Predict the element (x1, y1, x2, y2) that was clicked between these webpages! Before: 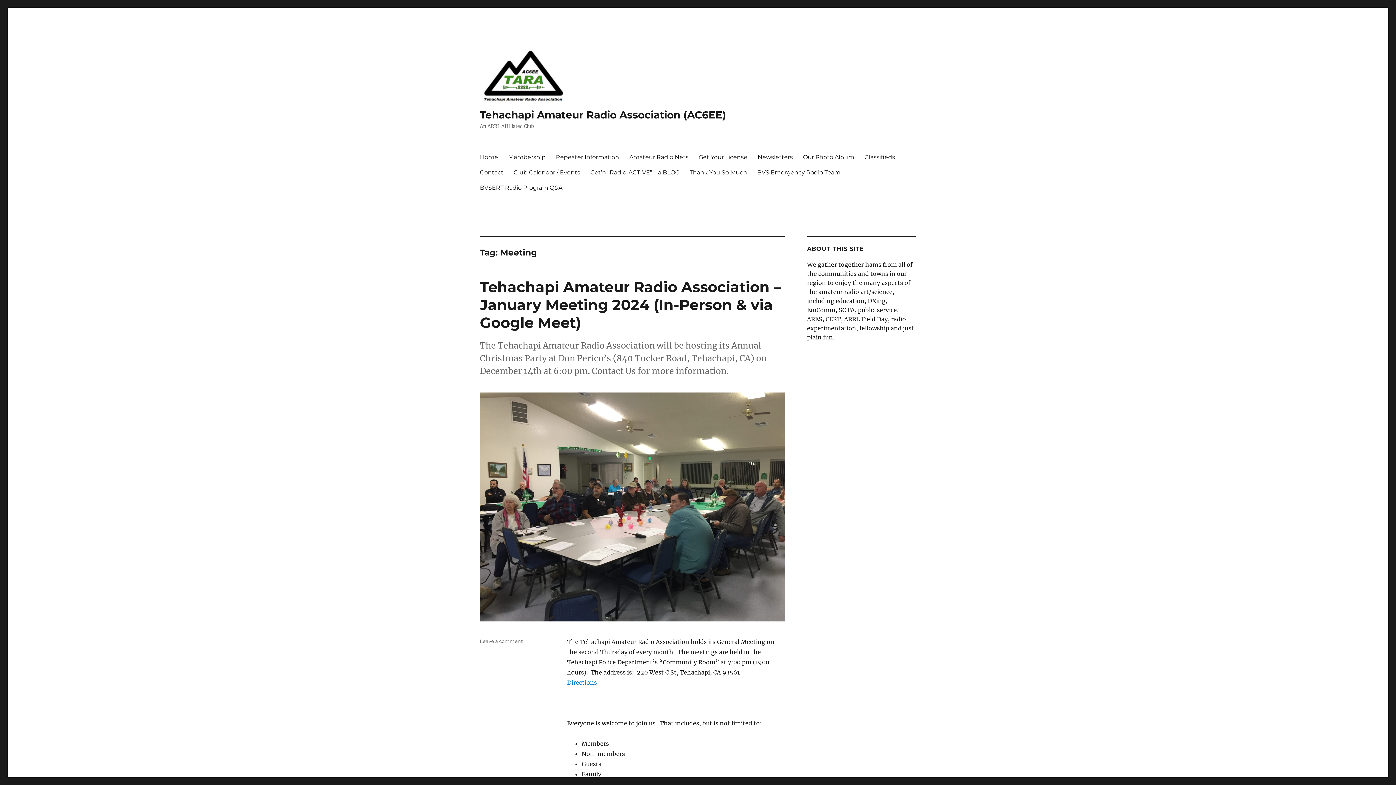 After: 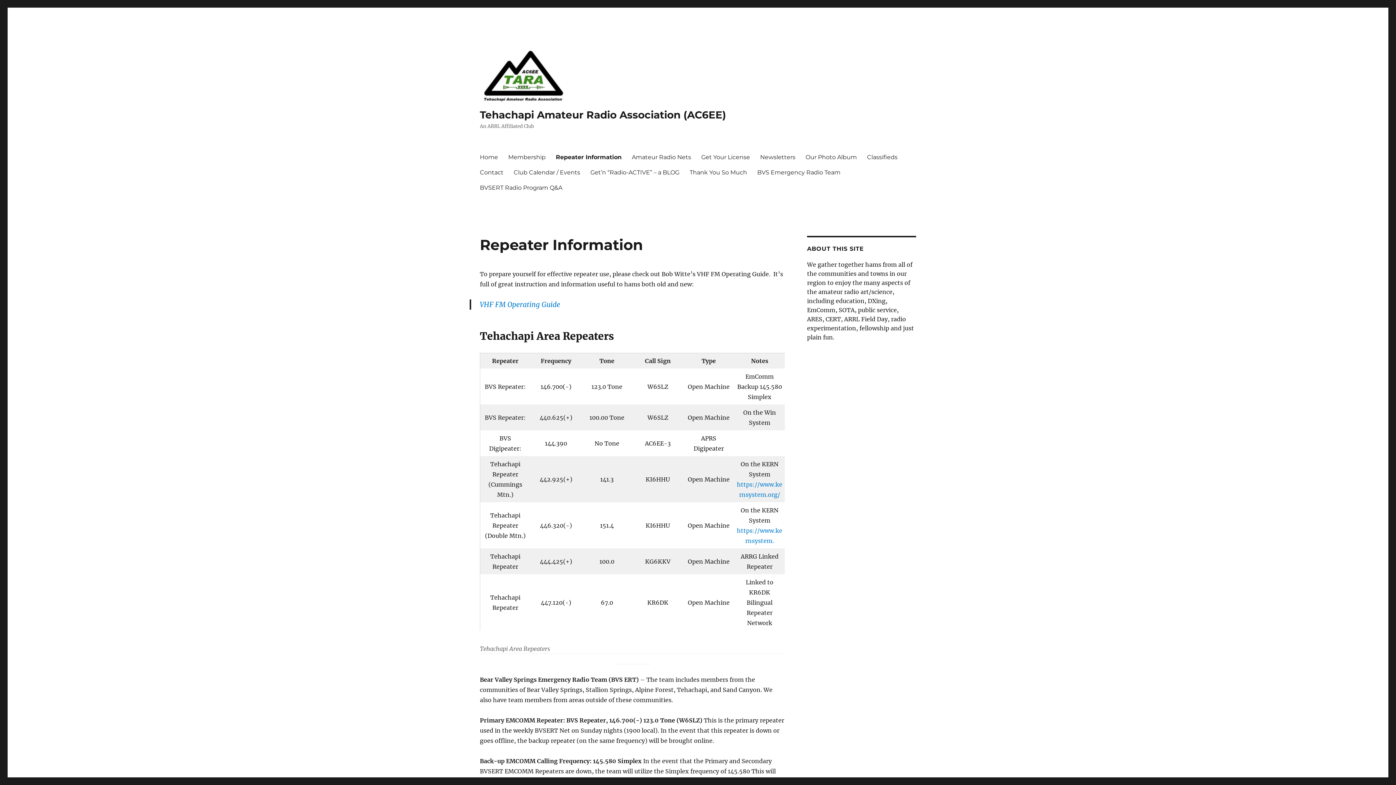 Action: bbox: (550, 149, 624, 164) label: Repeater Information